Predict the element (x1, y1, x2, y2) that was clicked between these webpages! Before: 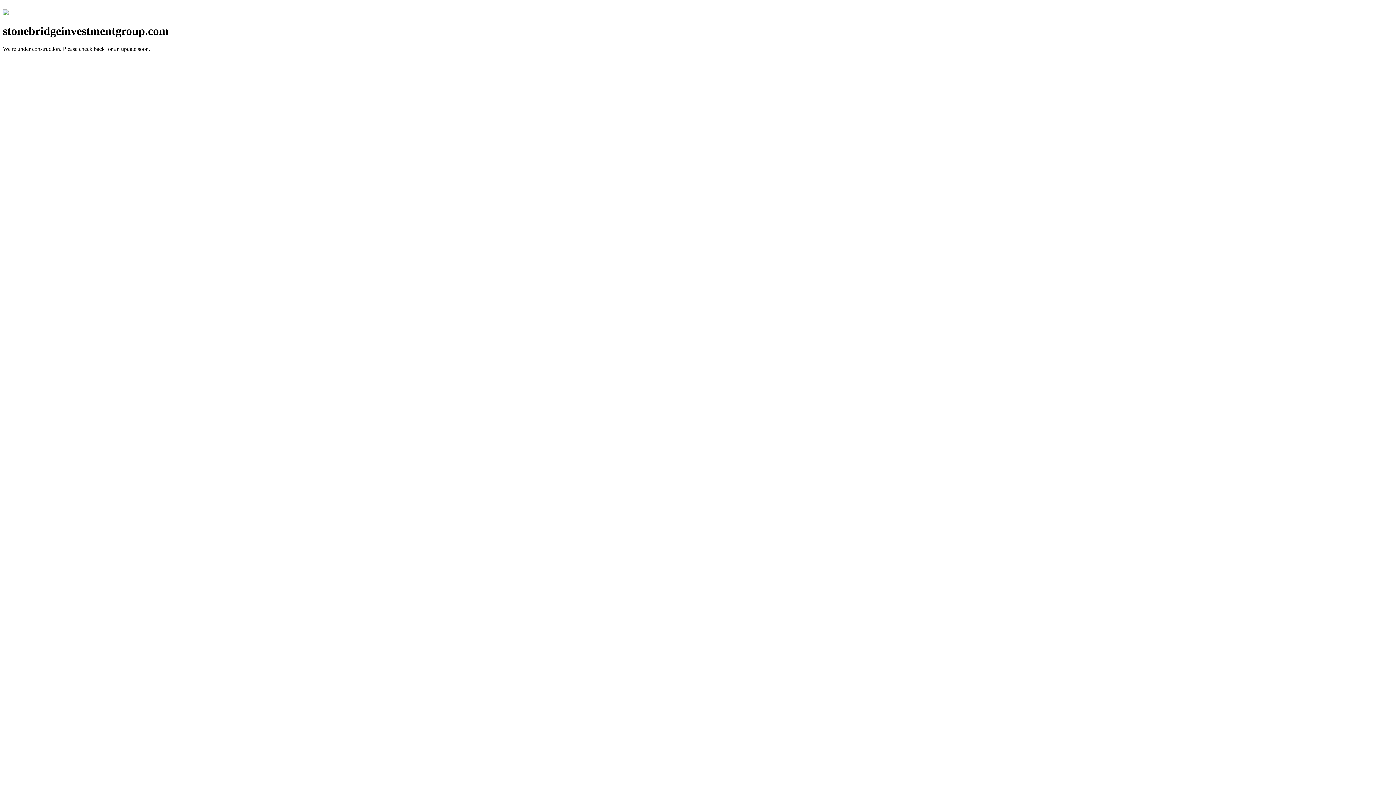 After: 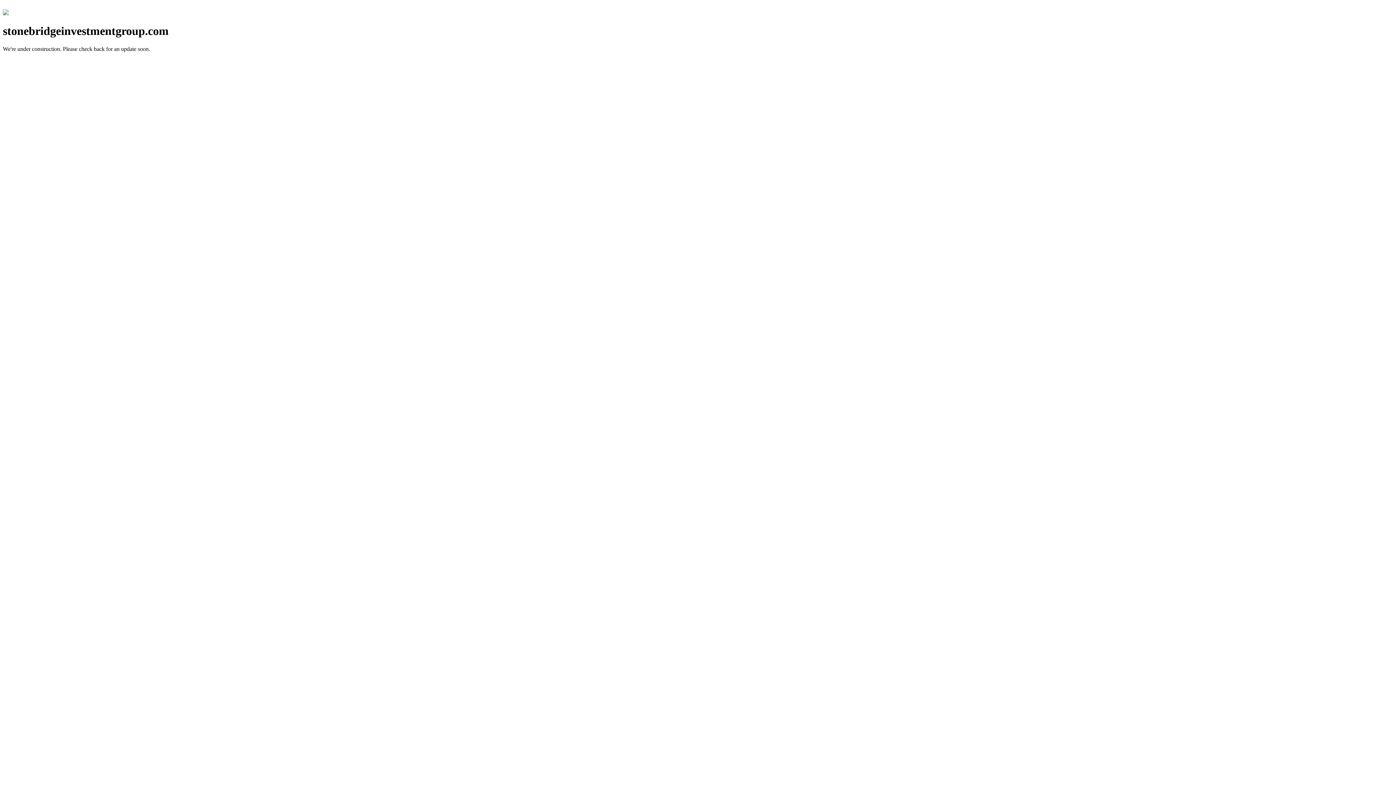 Action: bbox: (2, 10, 8, 16)